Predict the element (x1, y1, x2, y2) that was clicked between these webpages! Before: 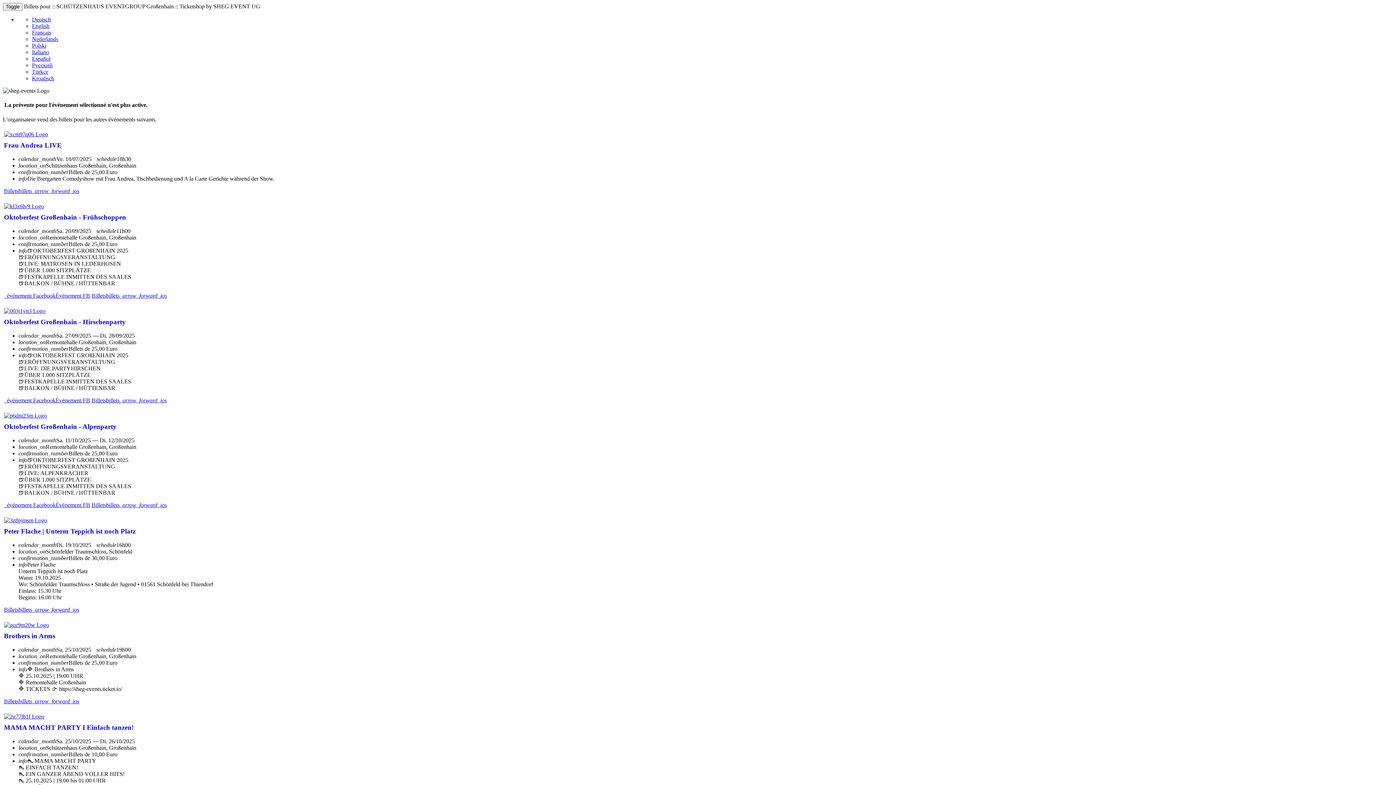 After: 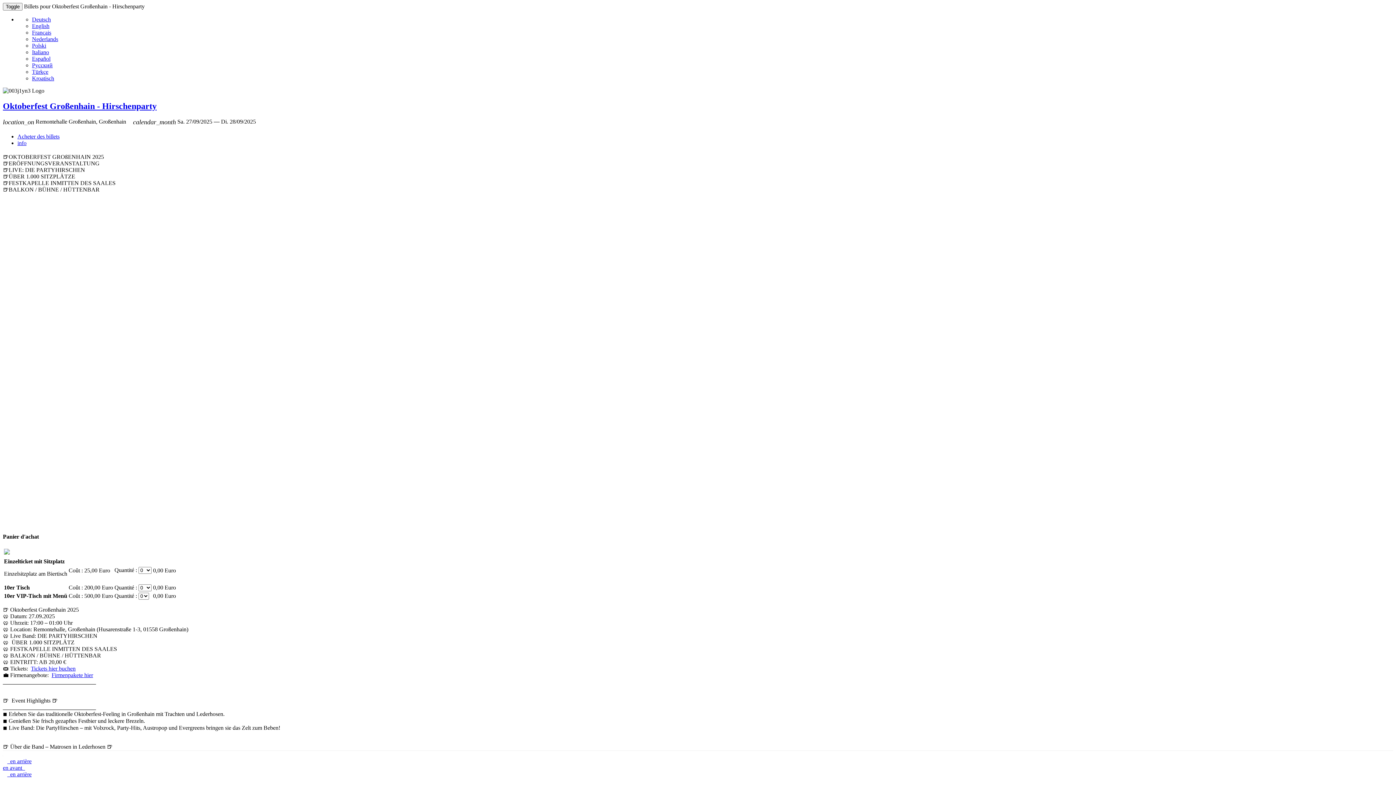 Action: label: Oktoberfest Großenhain - Hirschenparty bbox: (4, 318, 125, 325)